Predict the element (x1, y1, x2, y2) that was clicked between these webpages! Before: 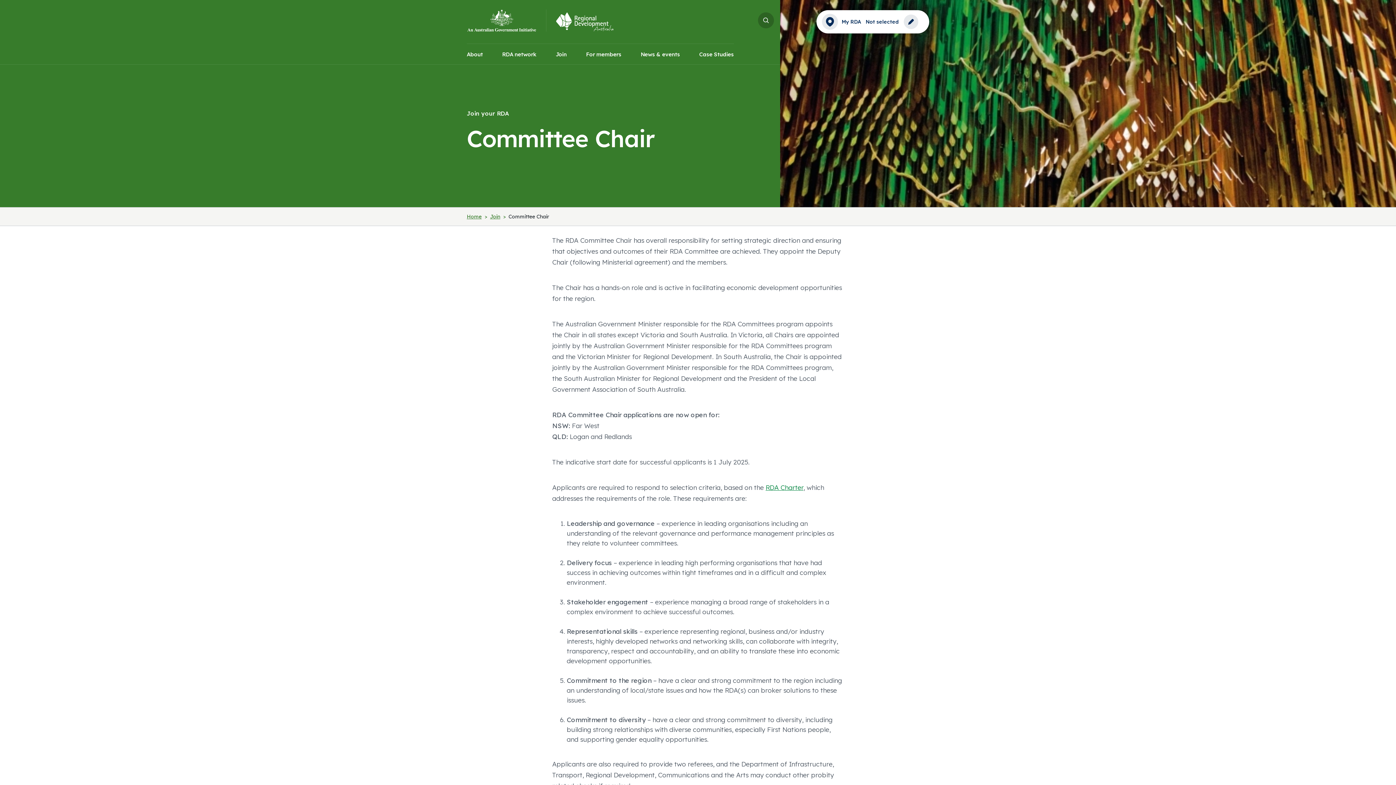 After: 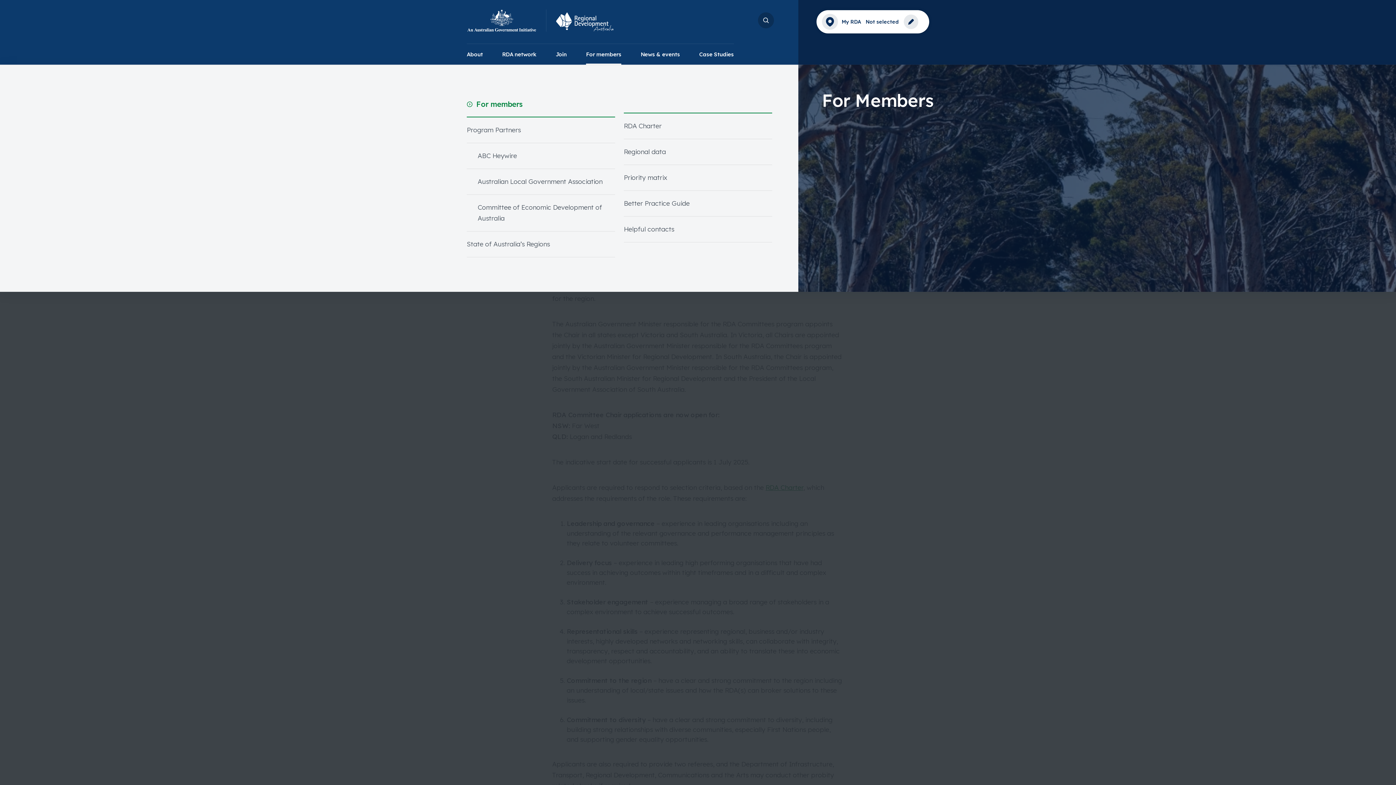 Action: label: For members bbox: (586, 44, 621, 64)